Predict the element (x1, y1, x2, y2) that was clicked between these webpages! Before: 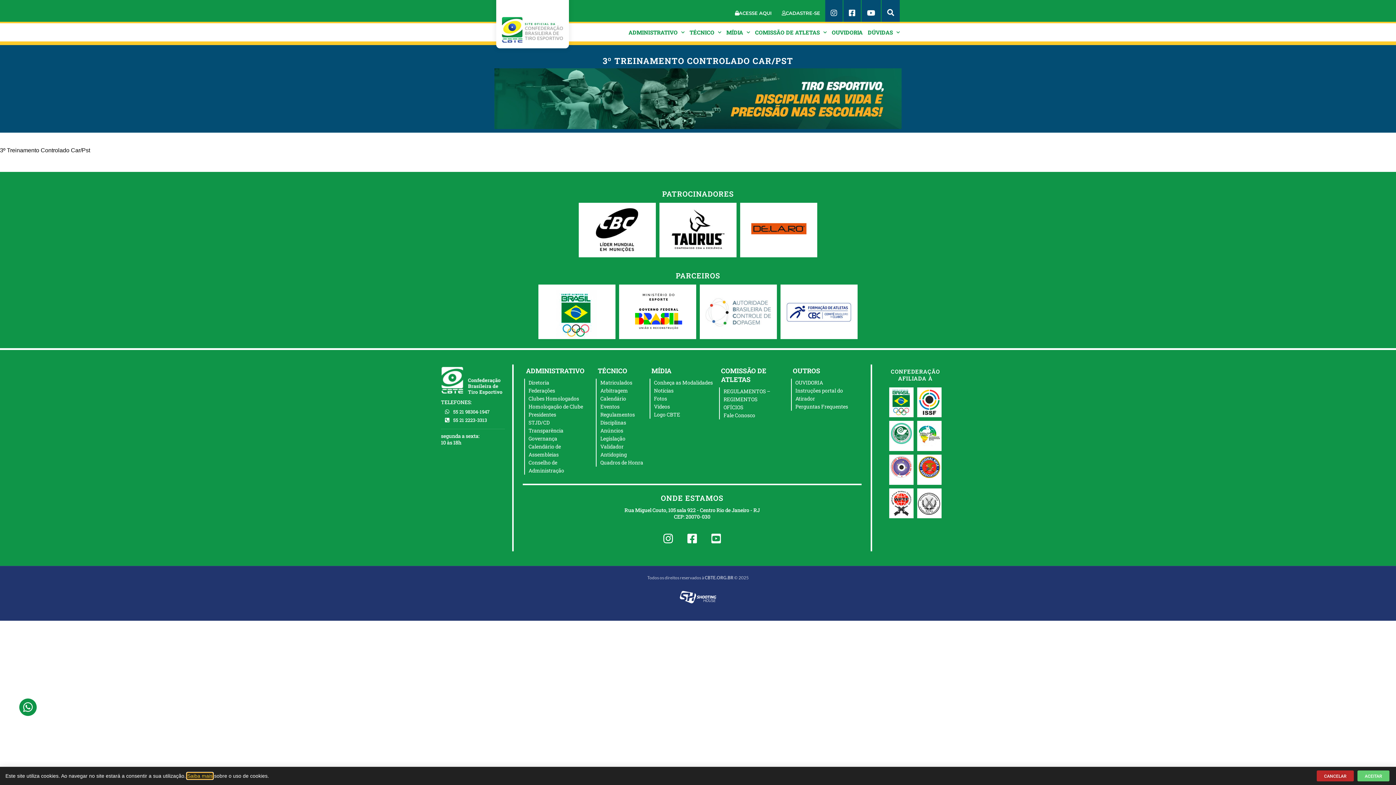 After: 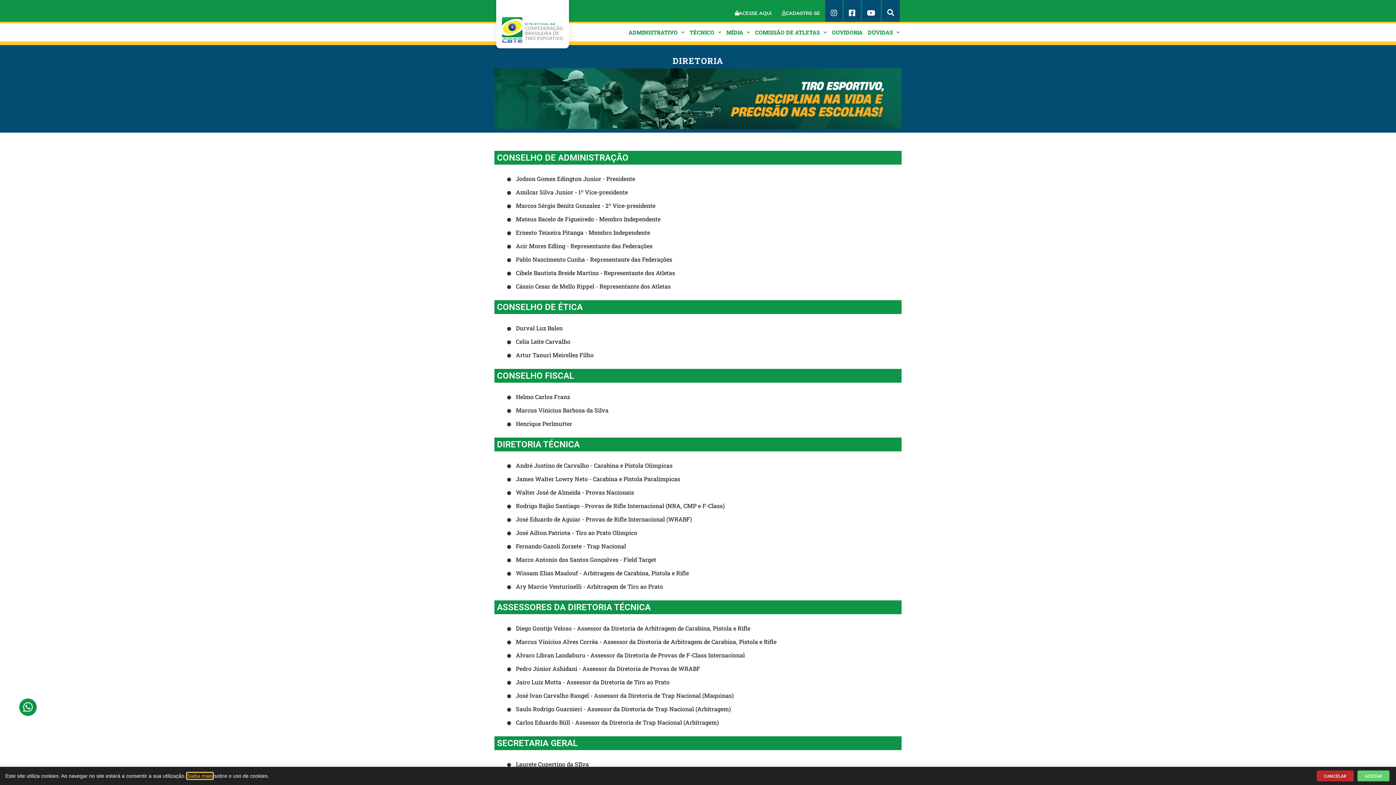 Action: bbox: (528, 379, 549, 386) label: Diretoria